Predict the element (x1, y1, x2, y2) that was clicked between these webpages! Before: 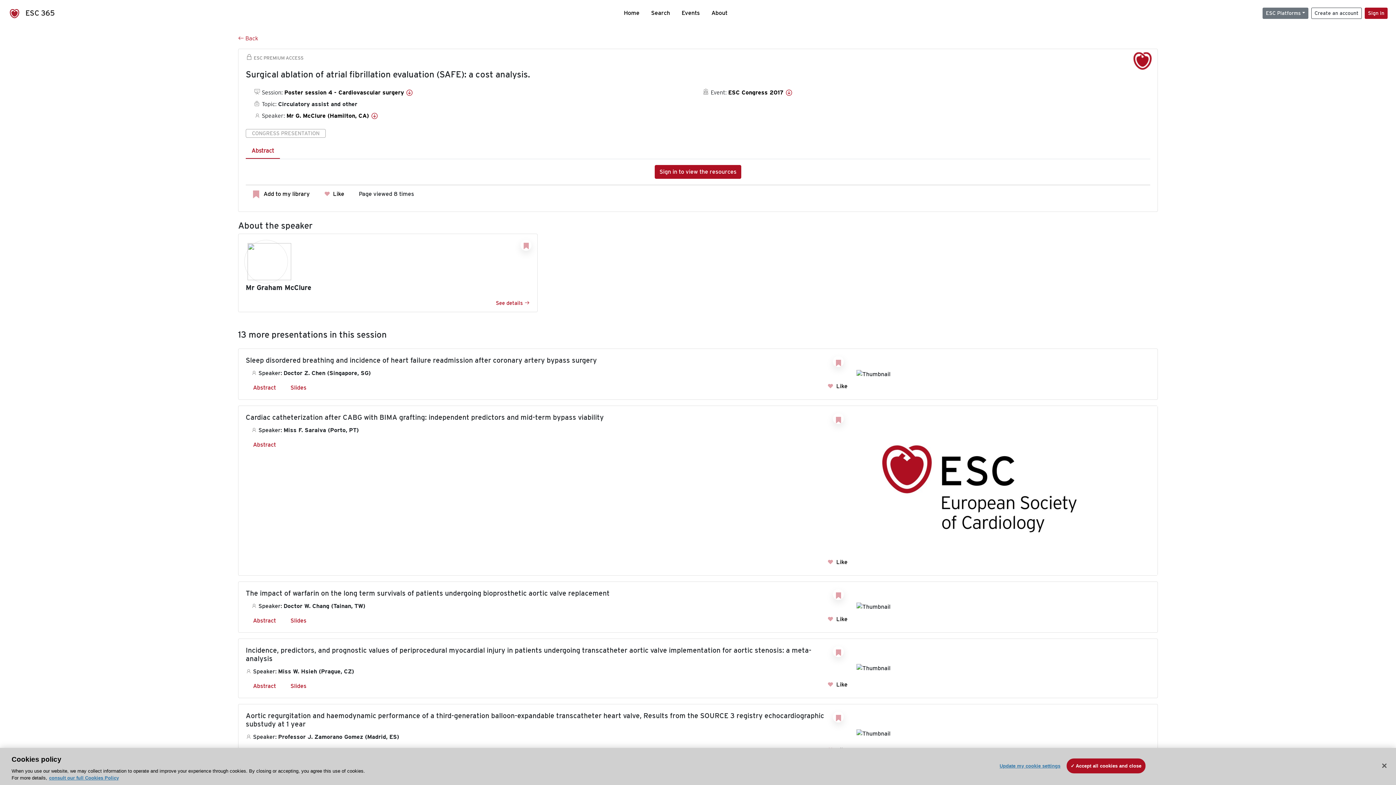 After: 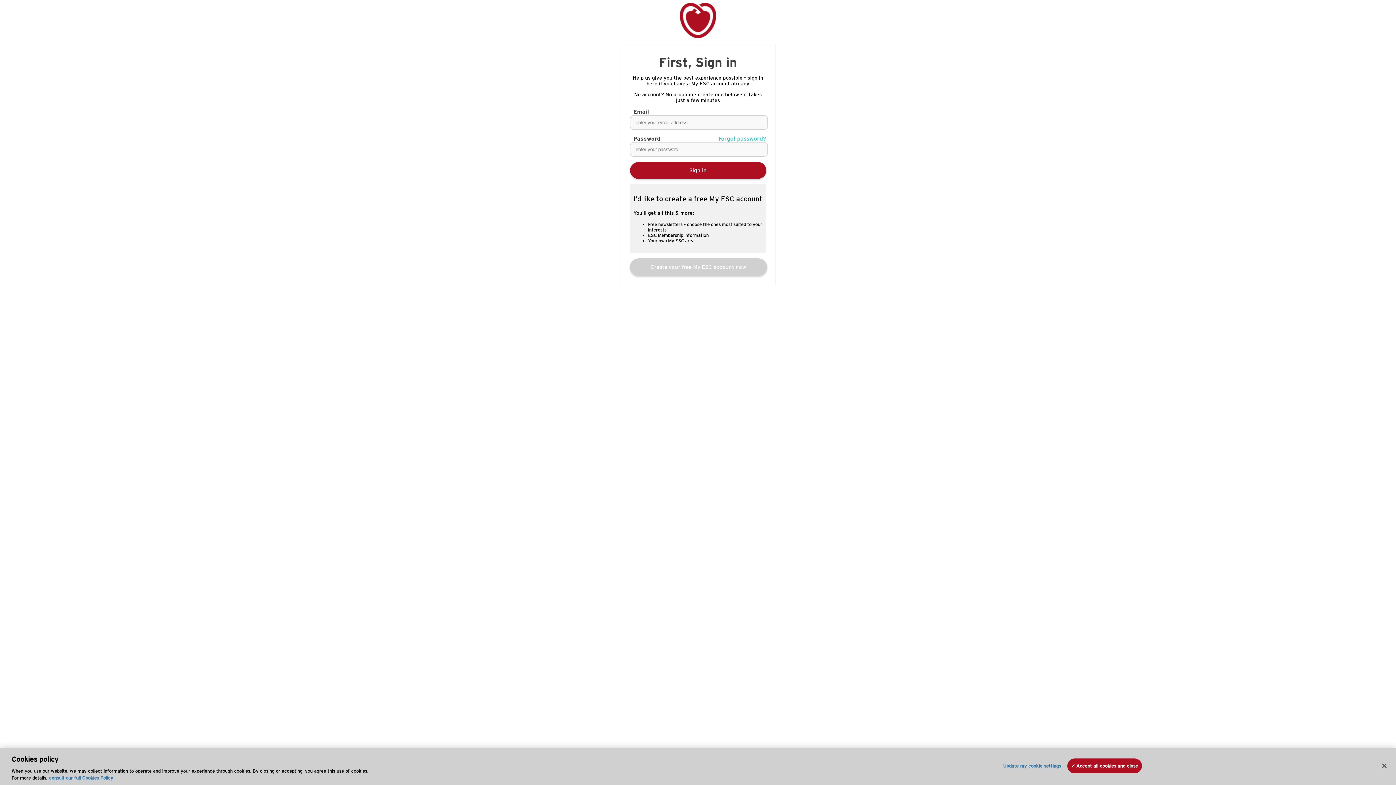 Action: bbox: (833, 646, 844, 657)